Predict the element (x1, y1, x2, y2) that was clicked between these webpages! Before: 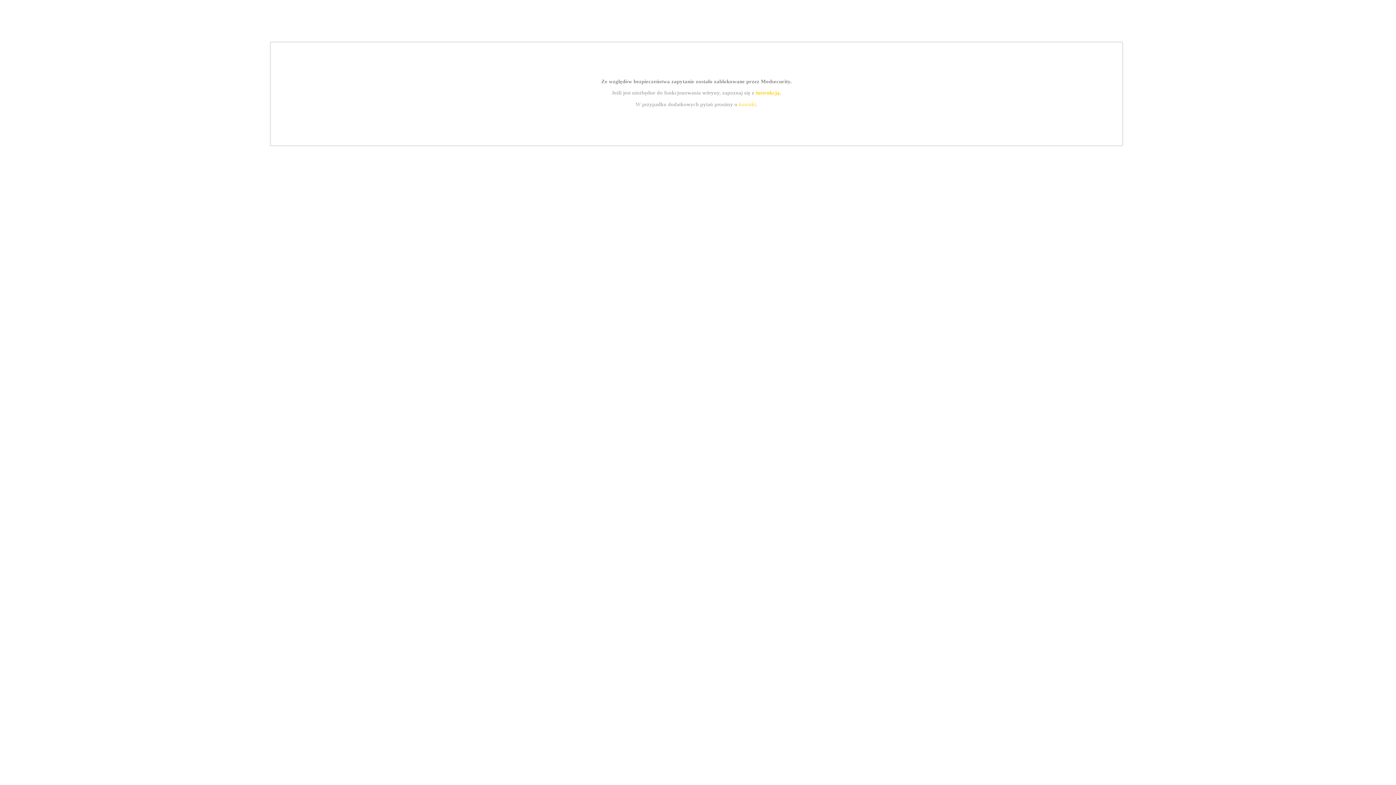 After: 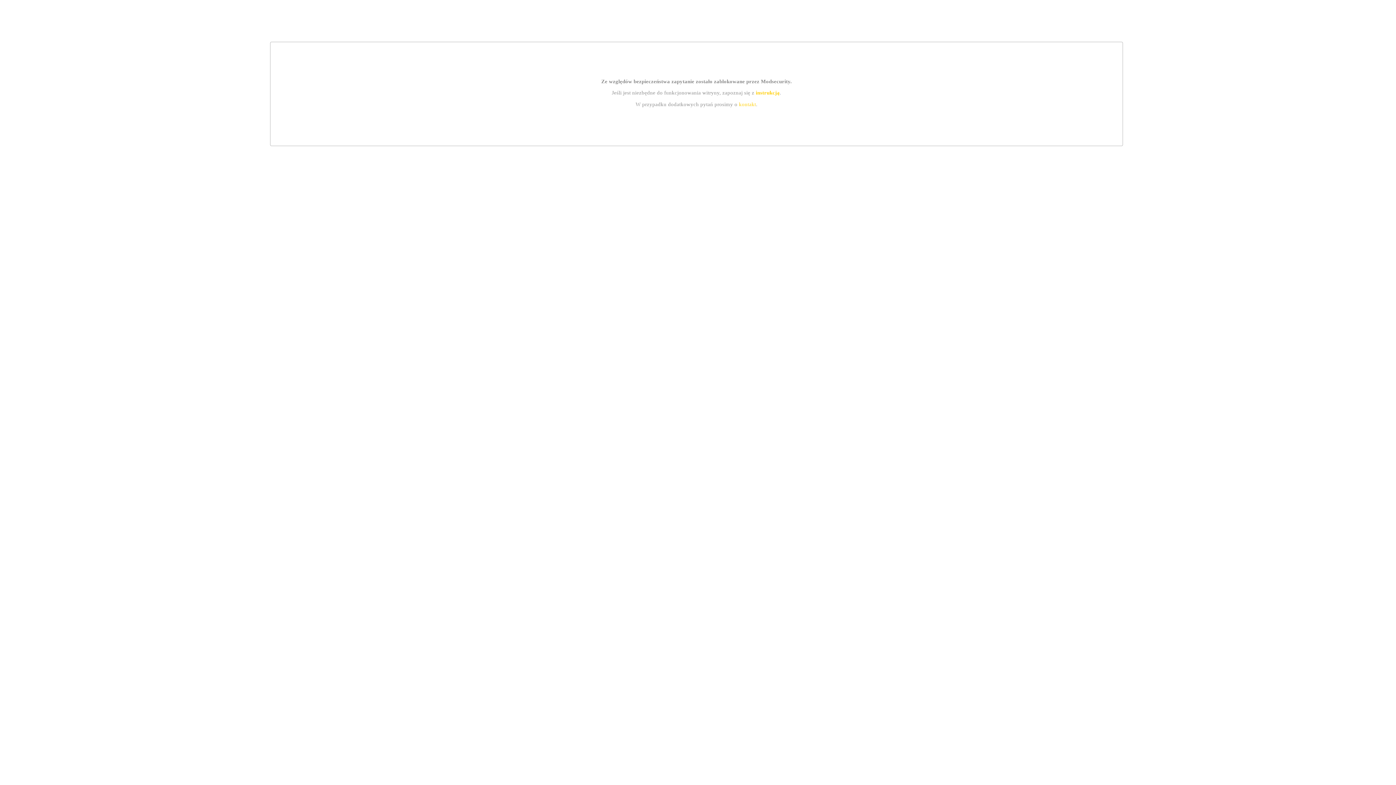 Action: label: kontakt bbox: (739, 101, 756, 107)